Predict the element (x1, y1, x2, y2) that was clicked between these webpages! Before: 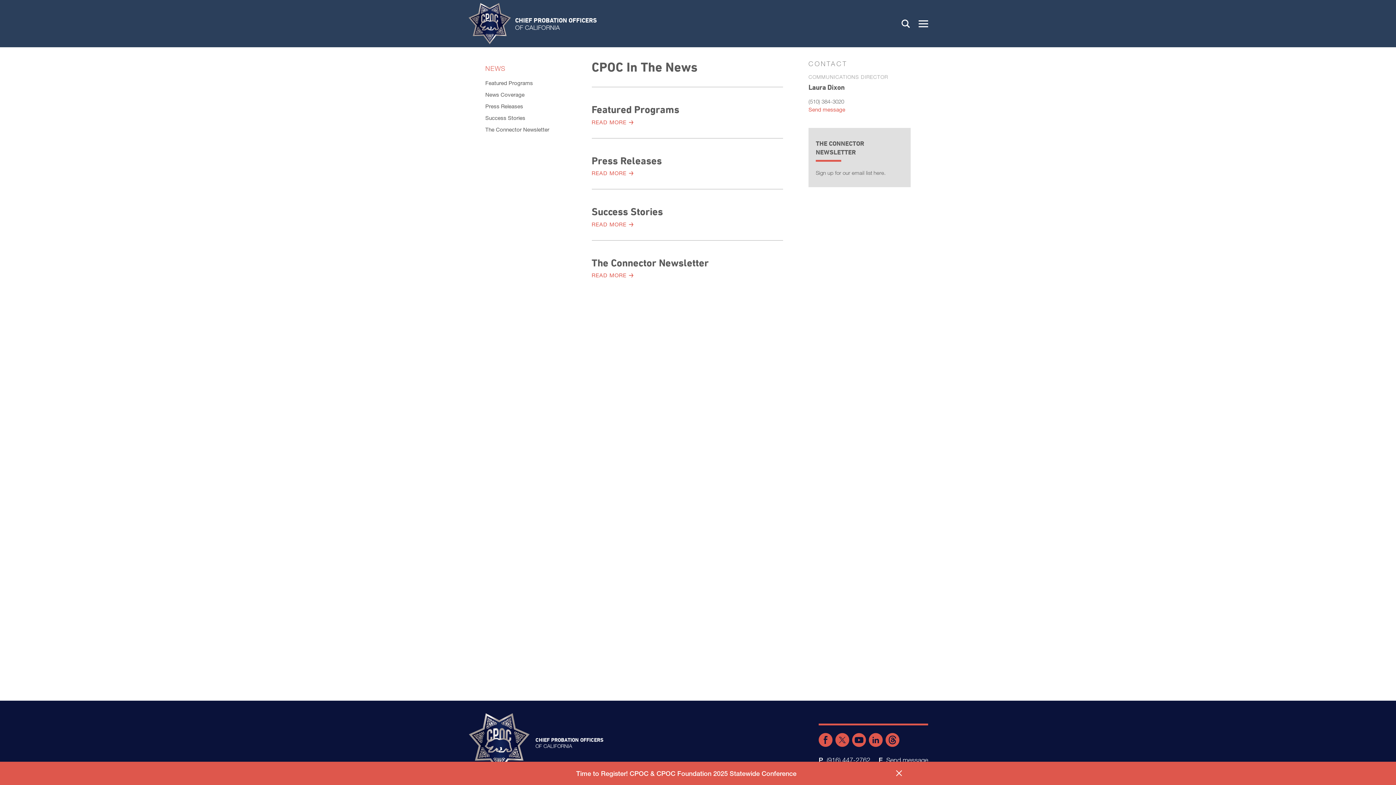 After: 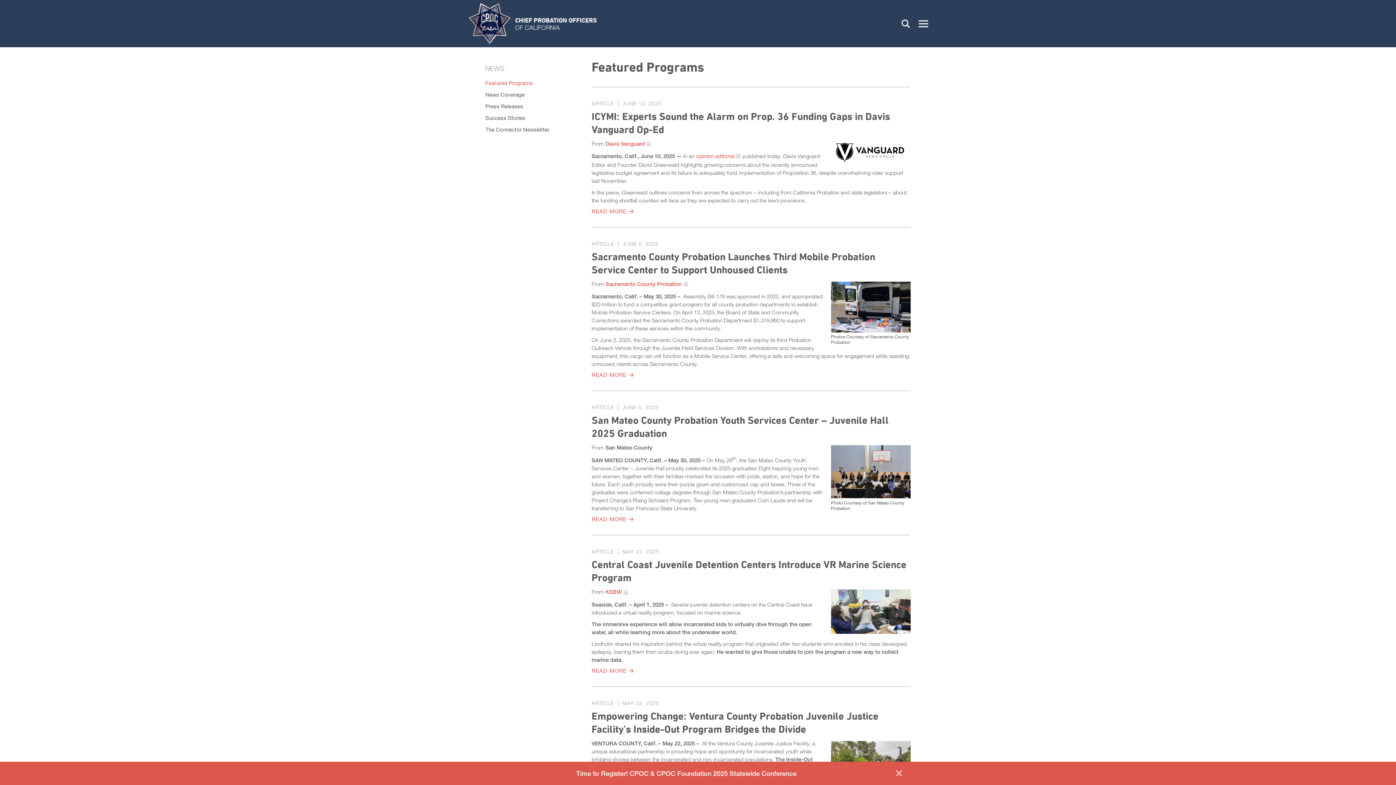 Action: bbox: (591, 102, 783, 116) label: Featured Programs